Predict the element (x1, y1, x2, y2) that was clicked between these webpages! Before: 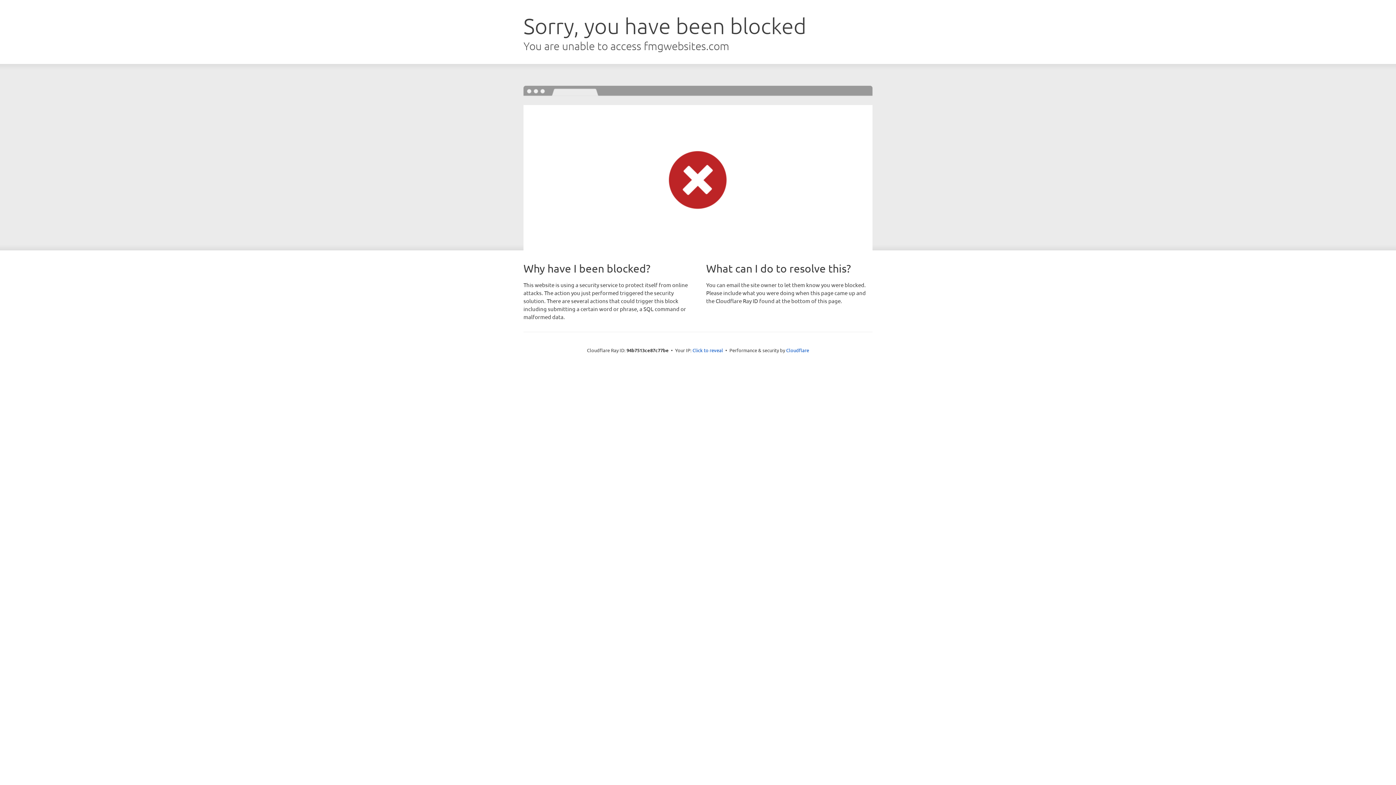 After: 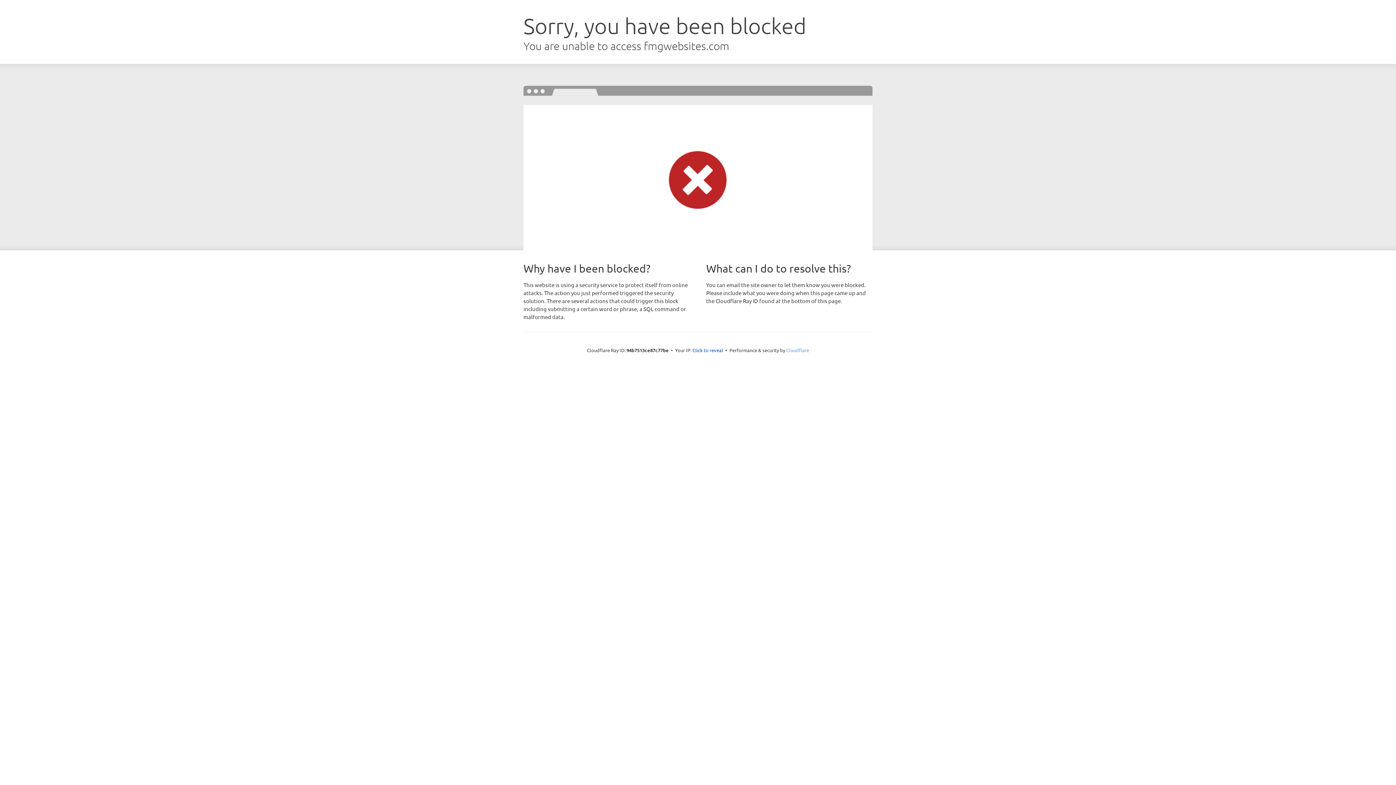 Action: label: Cloudflare bbox: (786, 347, 809, 353)